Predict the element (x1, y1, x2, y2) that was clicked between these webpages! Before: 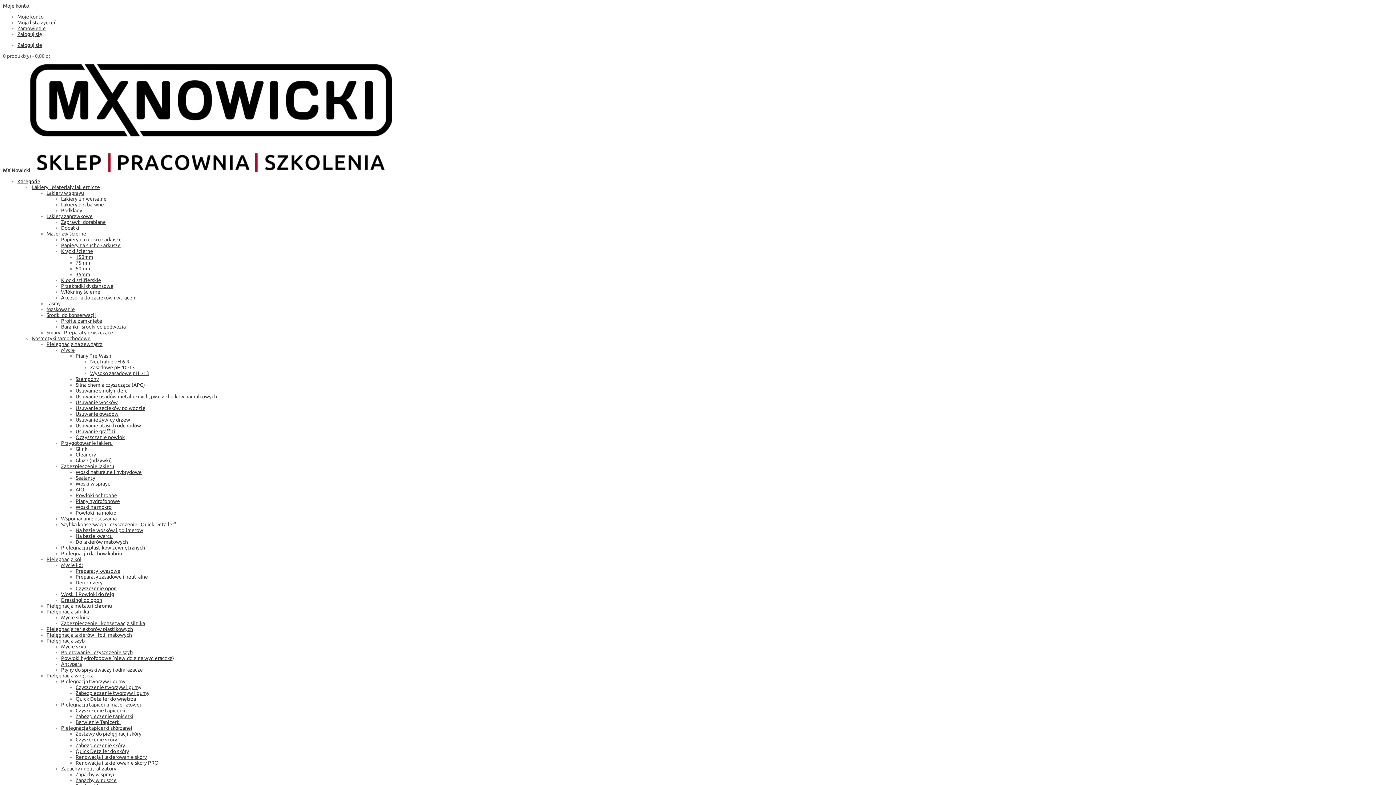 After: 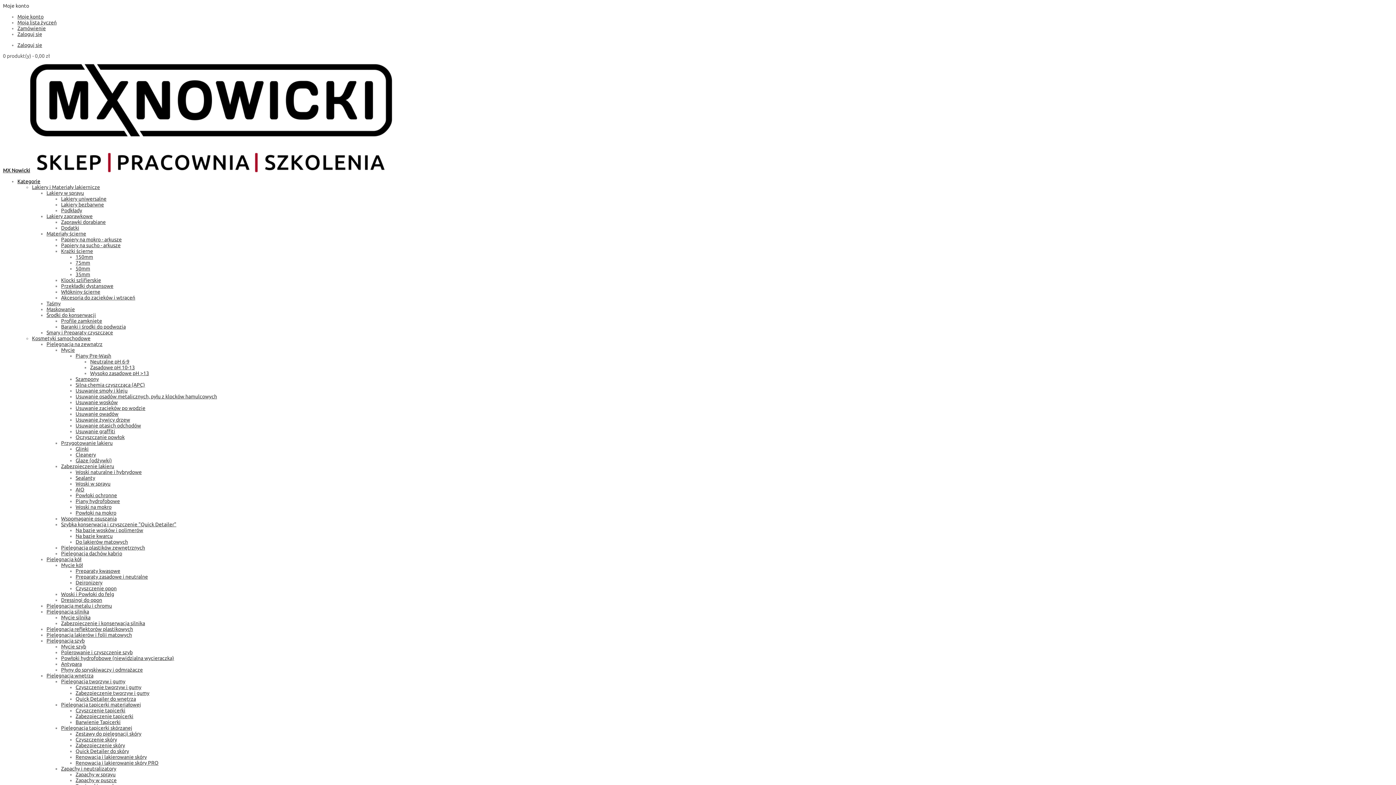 Action: bbox: (46, 190, 84, 196) label: Lakiery w sprayu